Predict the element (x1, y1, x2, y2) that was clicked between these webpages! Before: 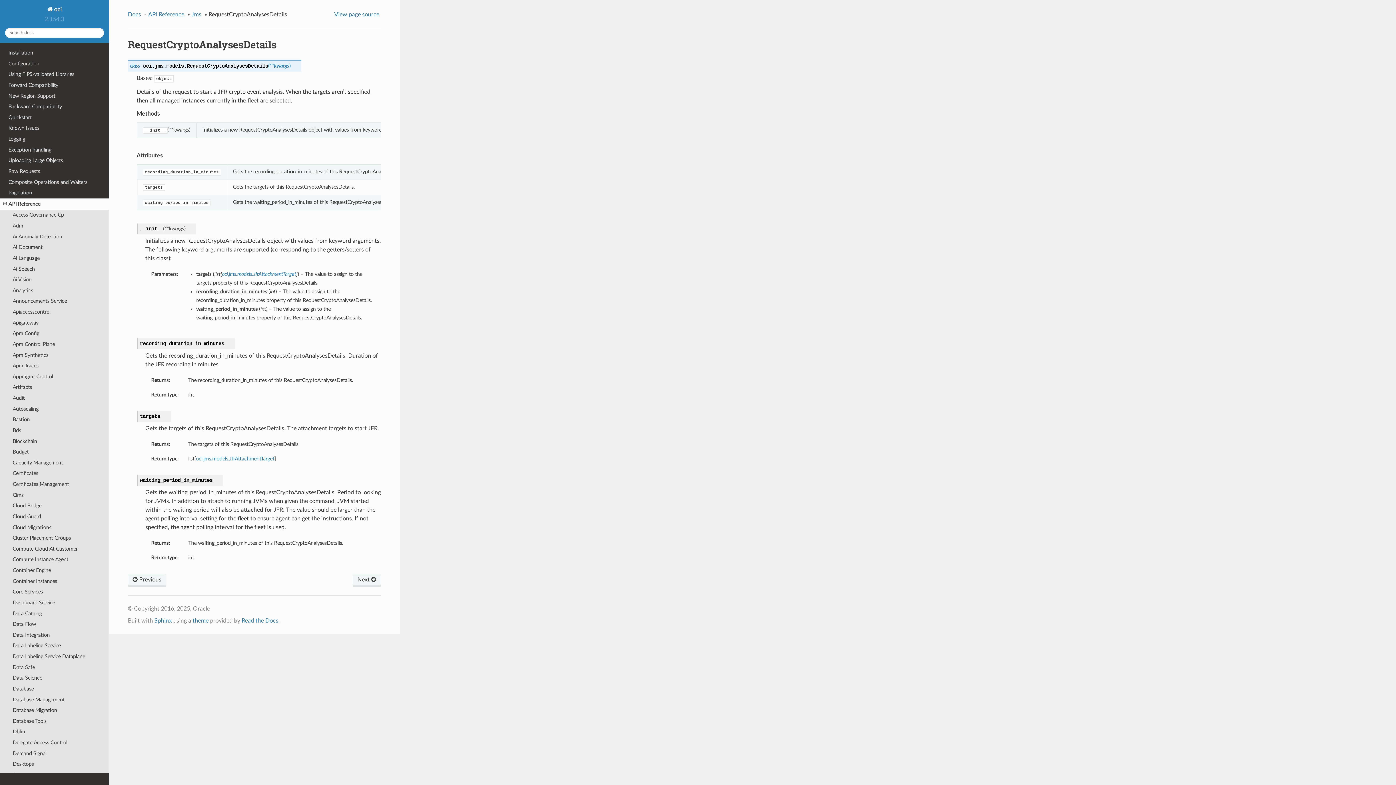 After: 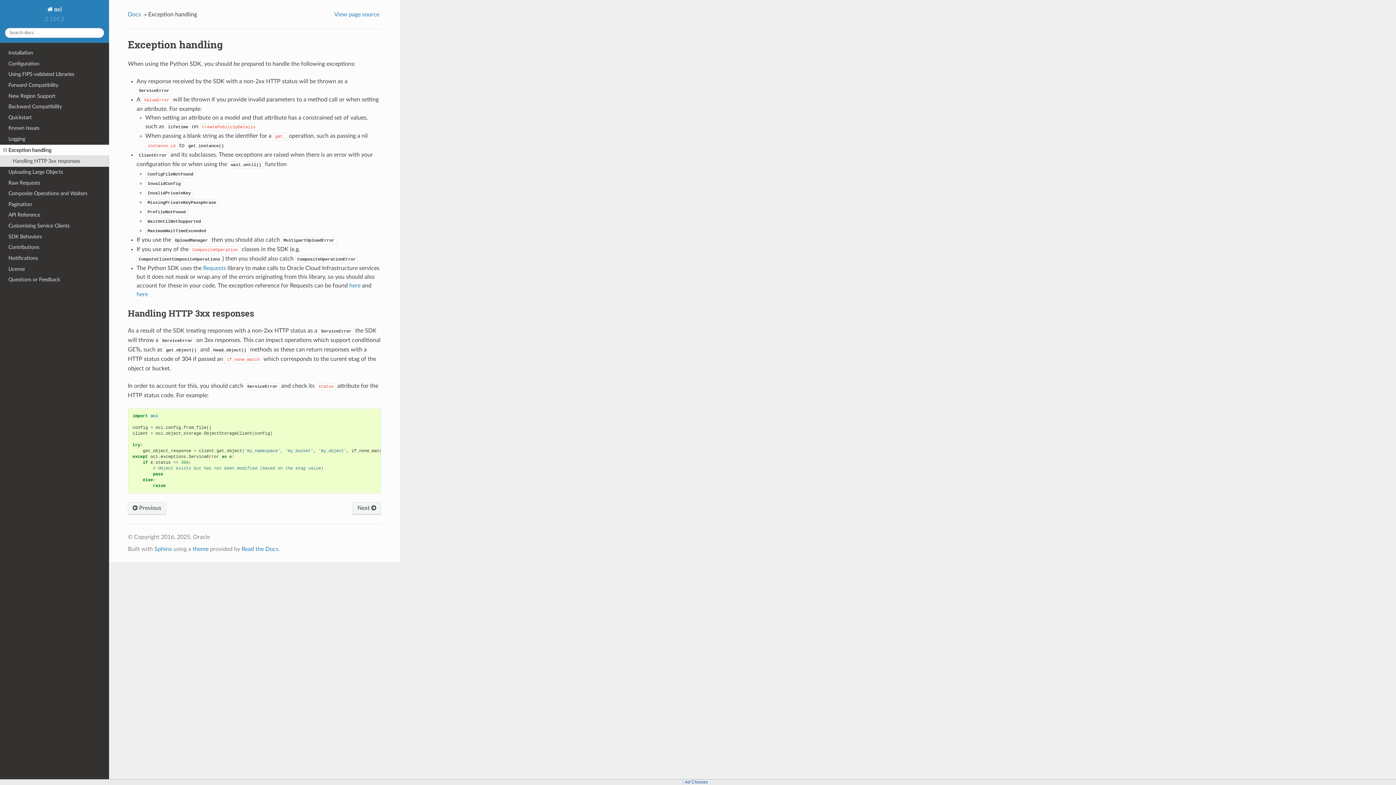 Action: label: Exception handling bbox: (0, 144, 109, 155)